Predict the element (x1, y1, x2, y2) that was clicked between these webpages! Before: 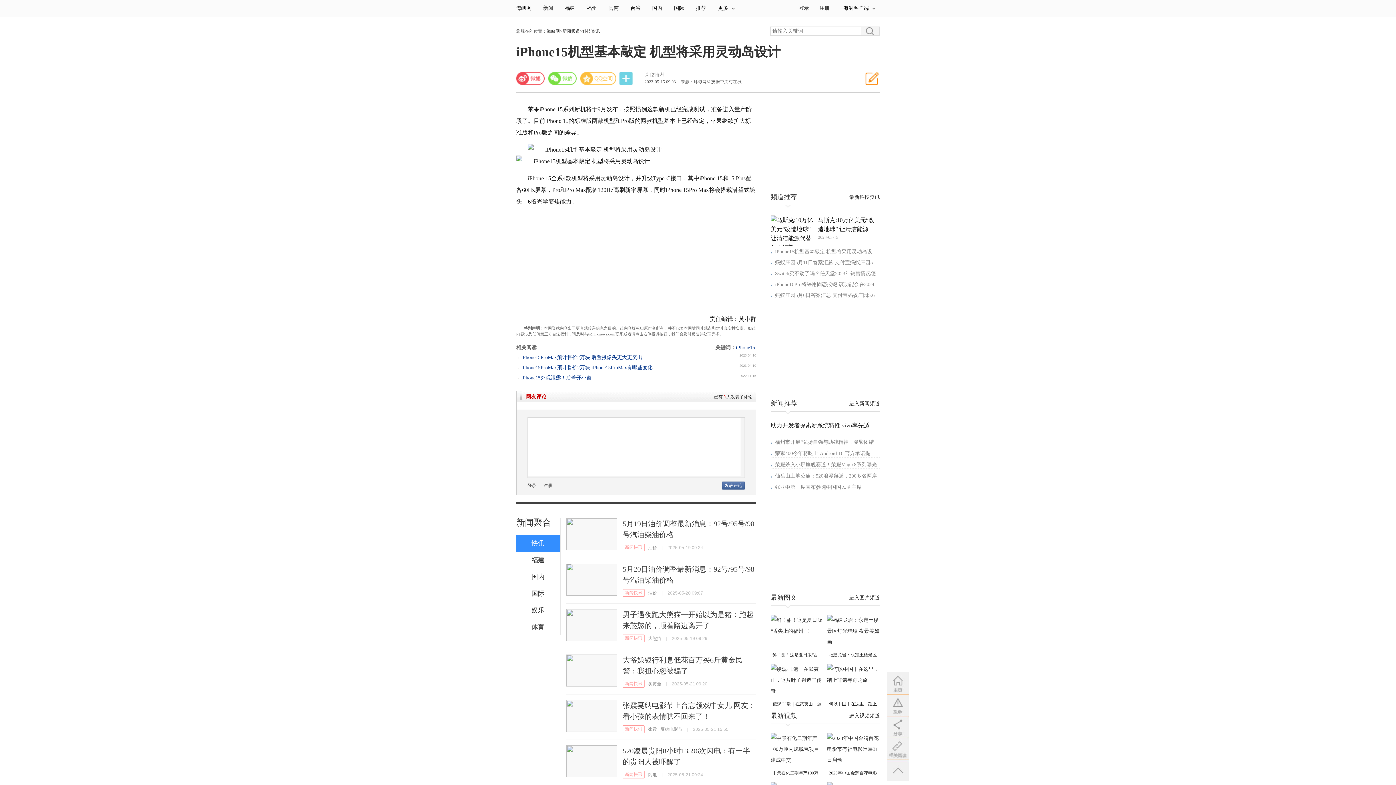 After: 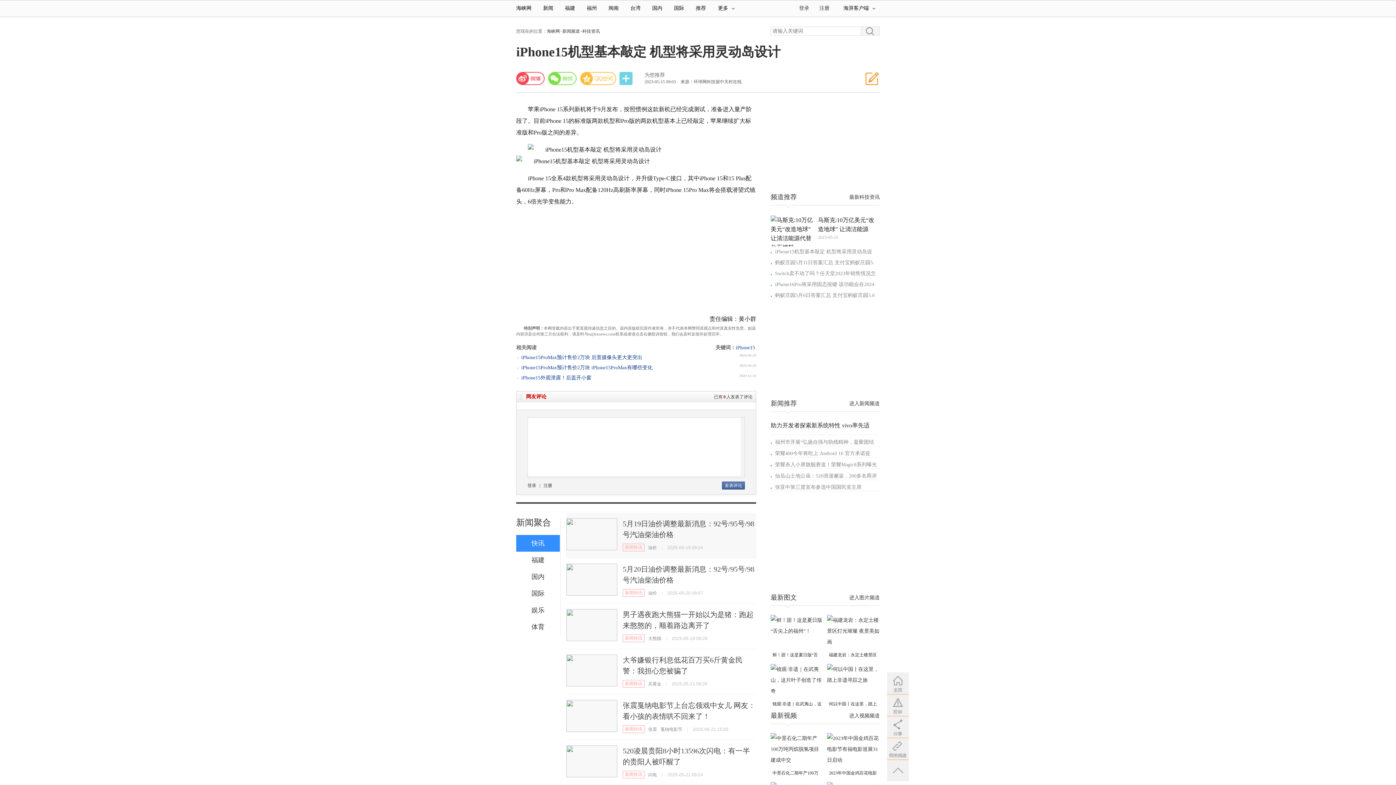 Action: label: 新闻快讯 bbox: (622, 544, 644, 551)